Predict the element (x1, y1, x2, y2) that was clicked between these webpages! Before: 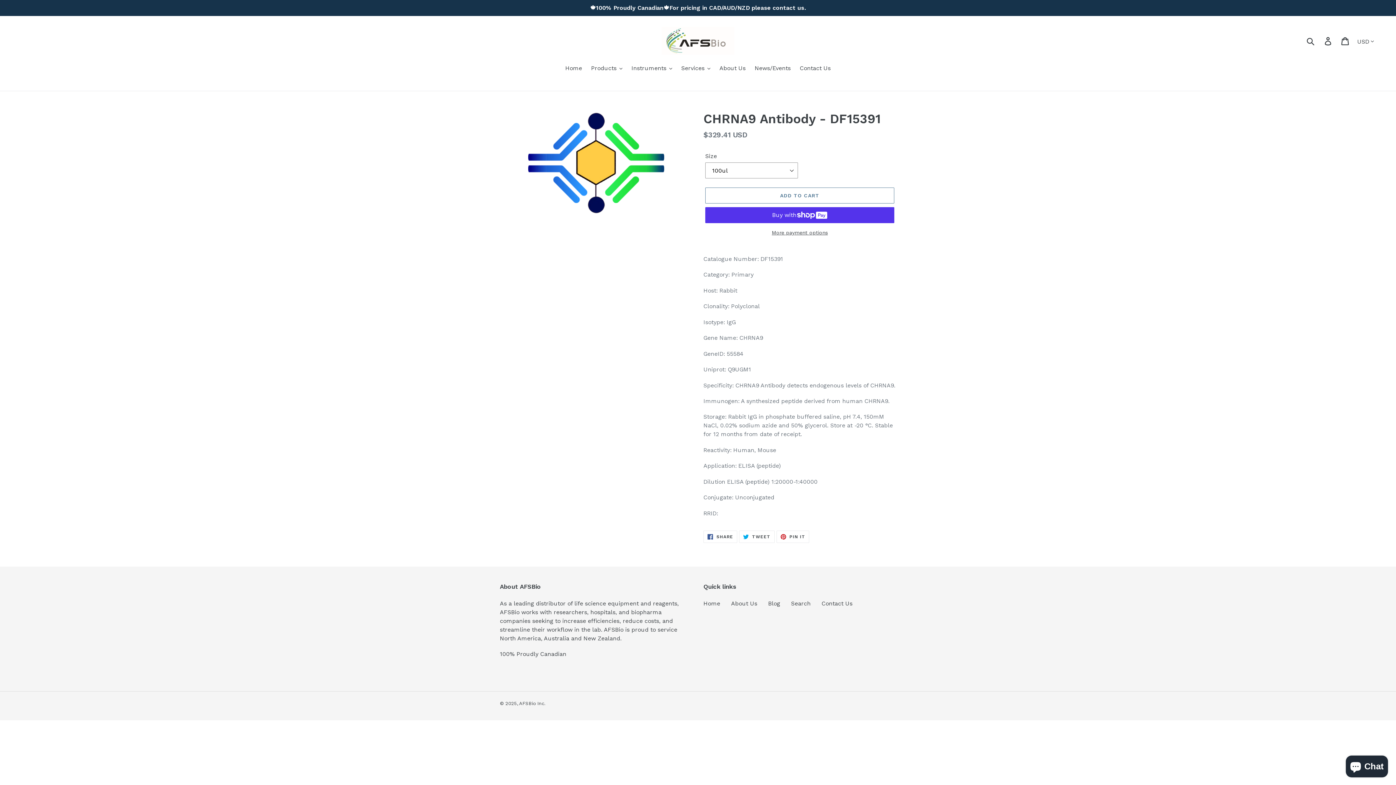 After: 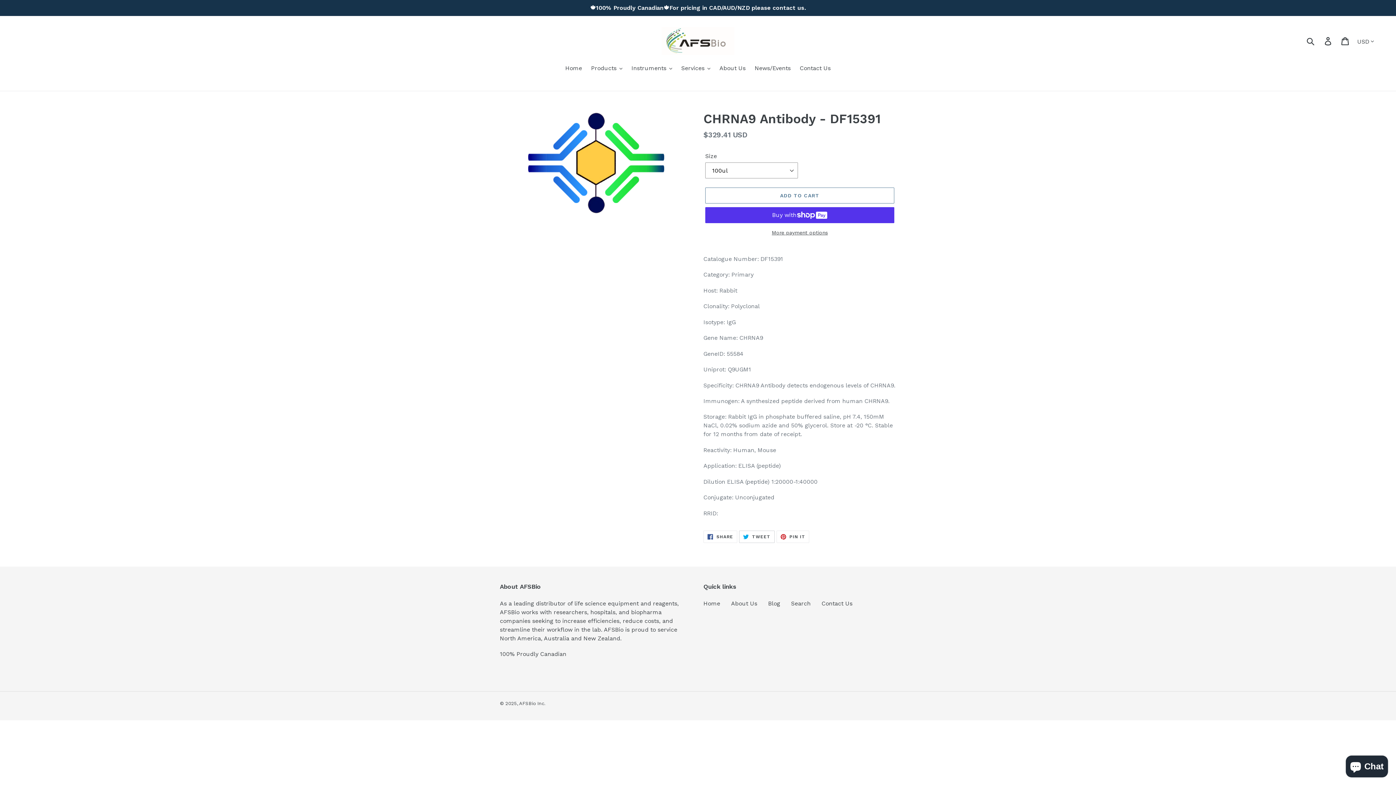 Action: bbox: (739, 530, 774, 543) label:  TWEET
TWEET ON TWITTER